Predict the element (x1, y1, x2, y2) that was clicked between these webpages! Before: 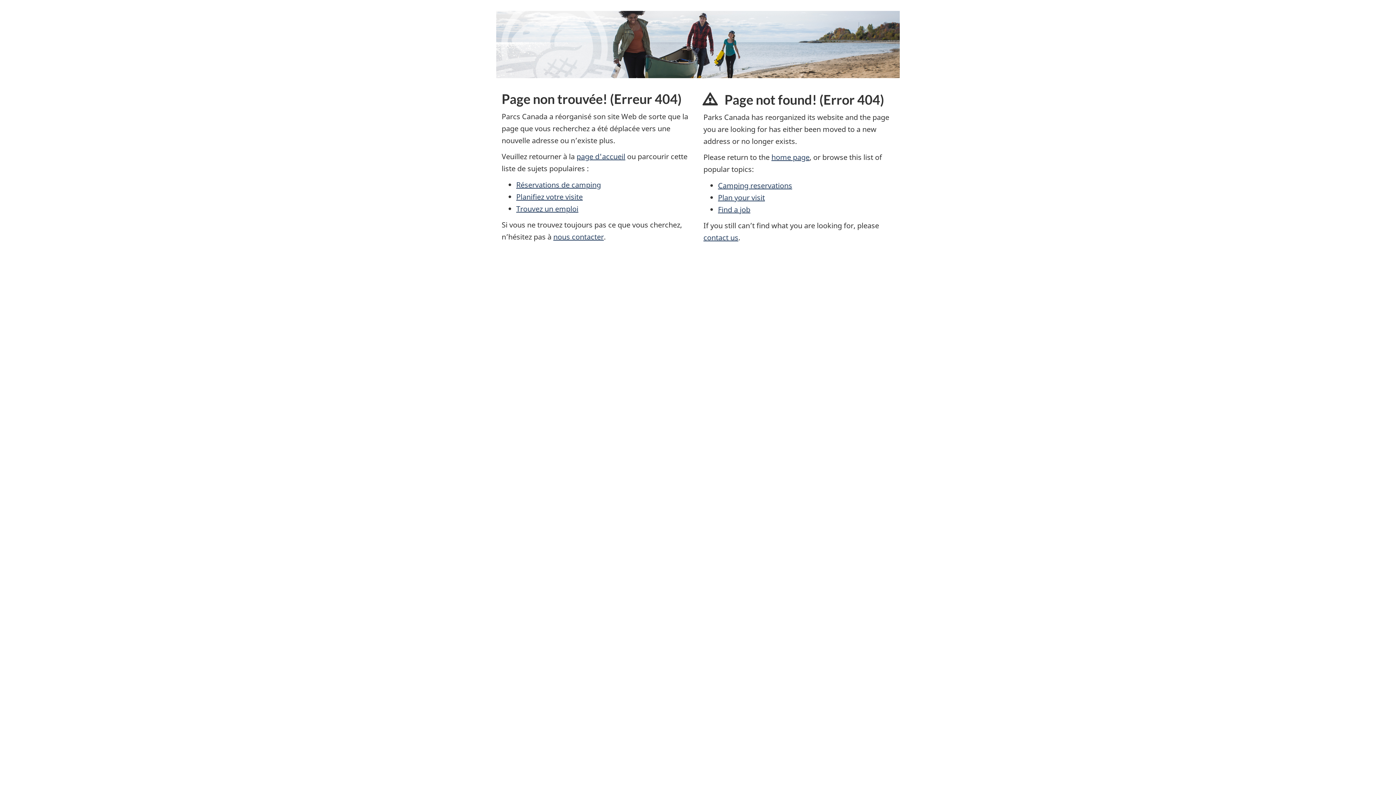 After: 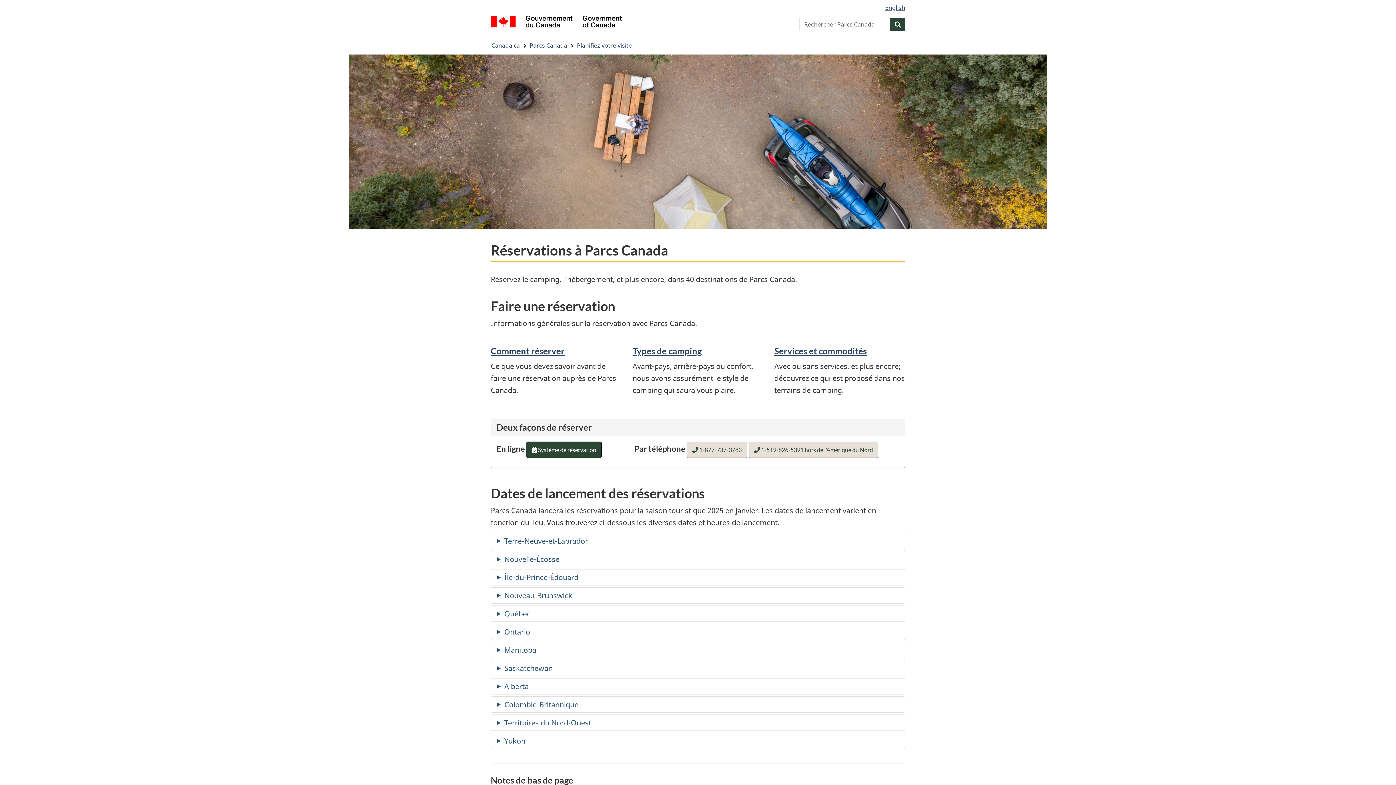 Action: label: Réservations de camping bbox: (516, 179, 601, 189)